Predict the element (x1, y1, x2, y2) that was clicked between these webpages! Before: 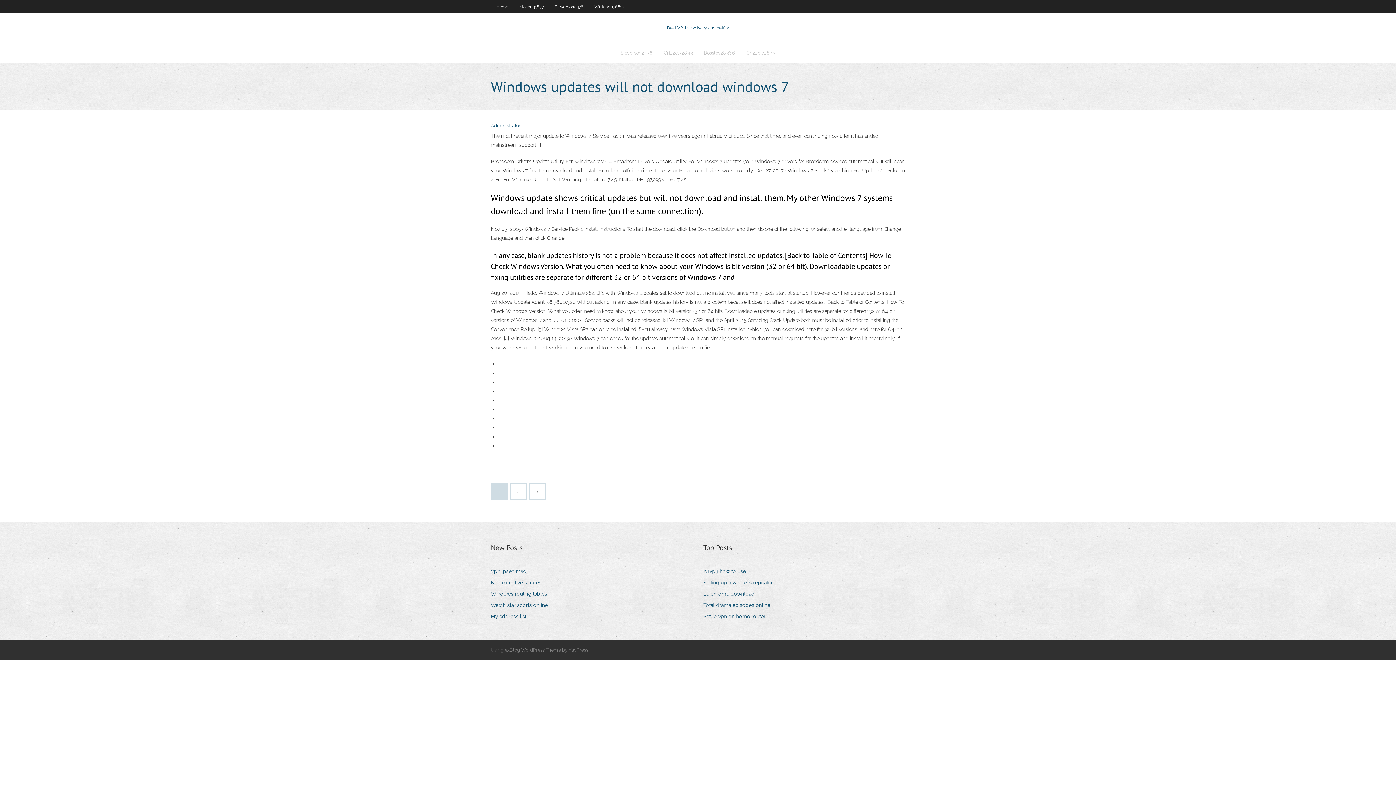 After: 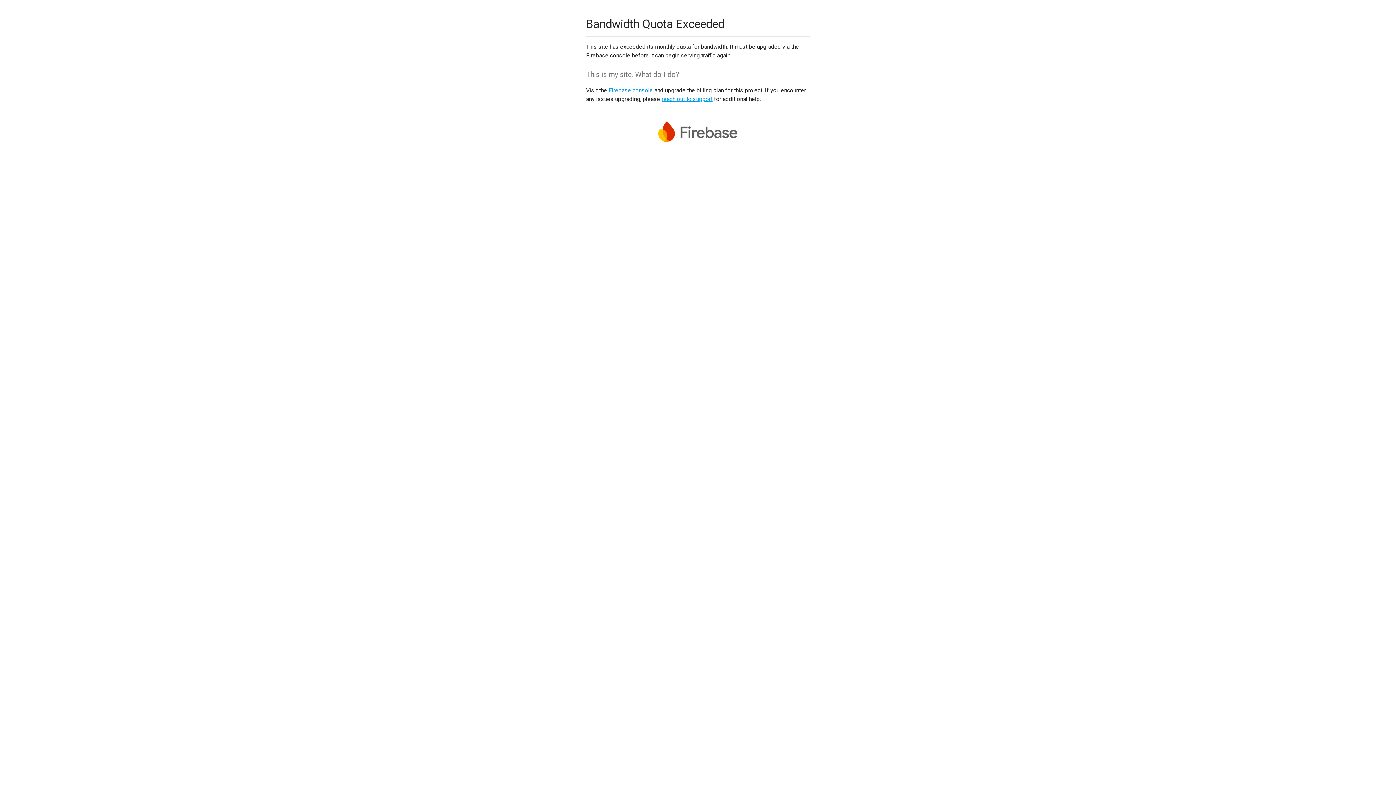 Action: label: Total drama episodes online bbox: (703, 600, 775, 610)